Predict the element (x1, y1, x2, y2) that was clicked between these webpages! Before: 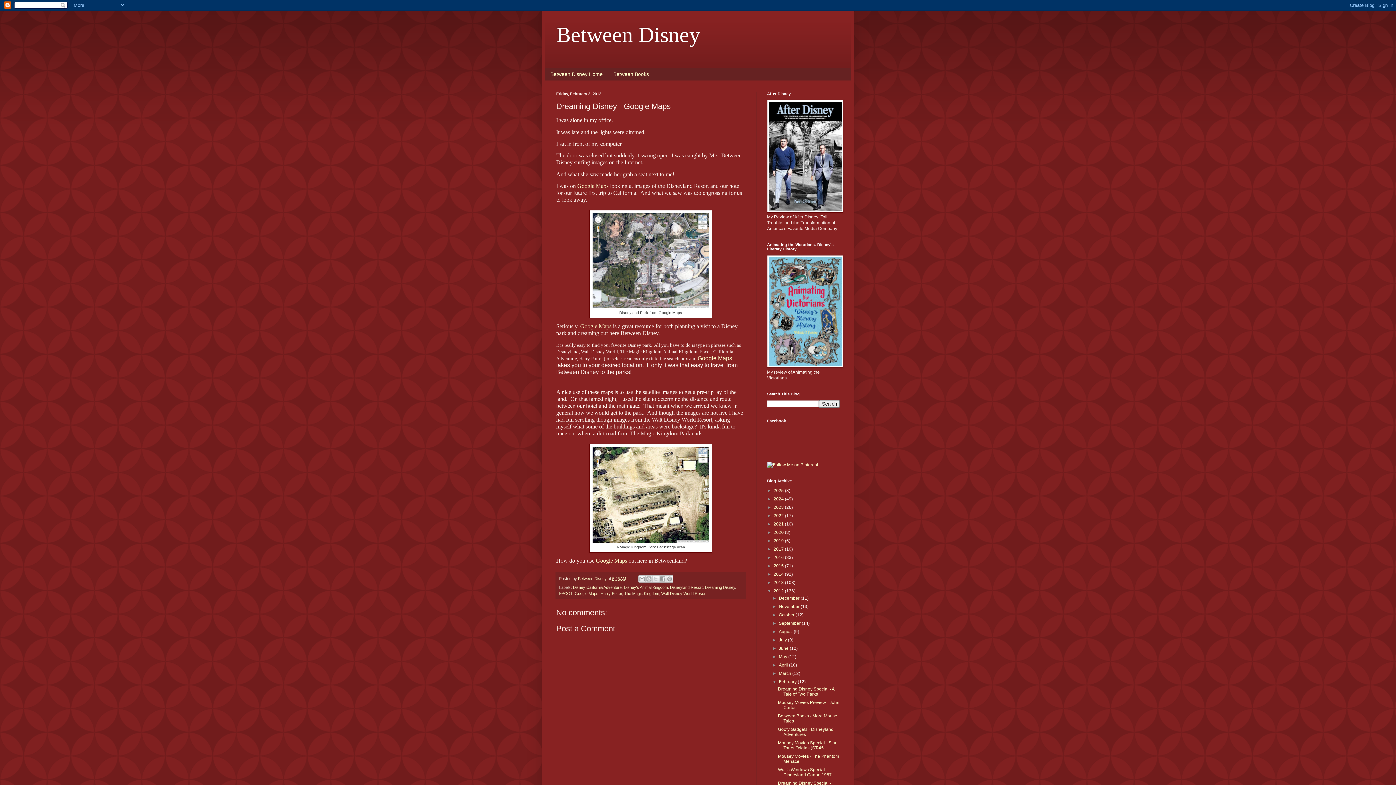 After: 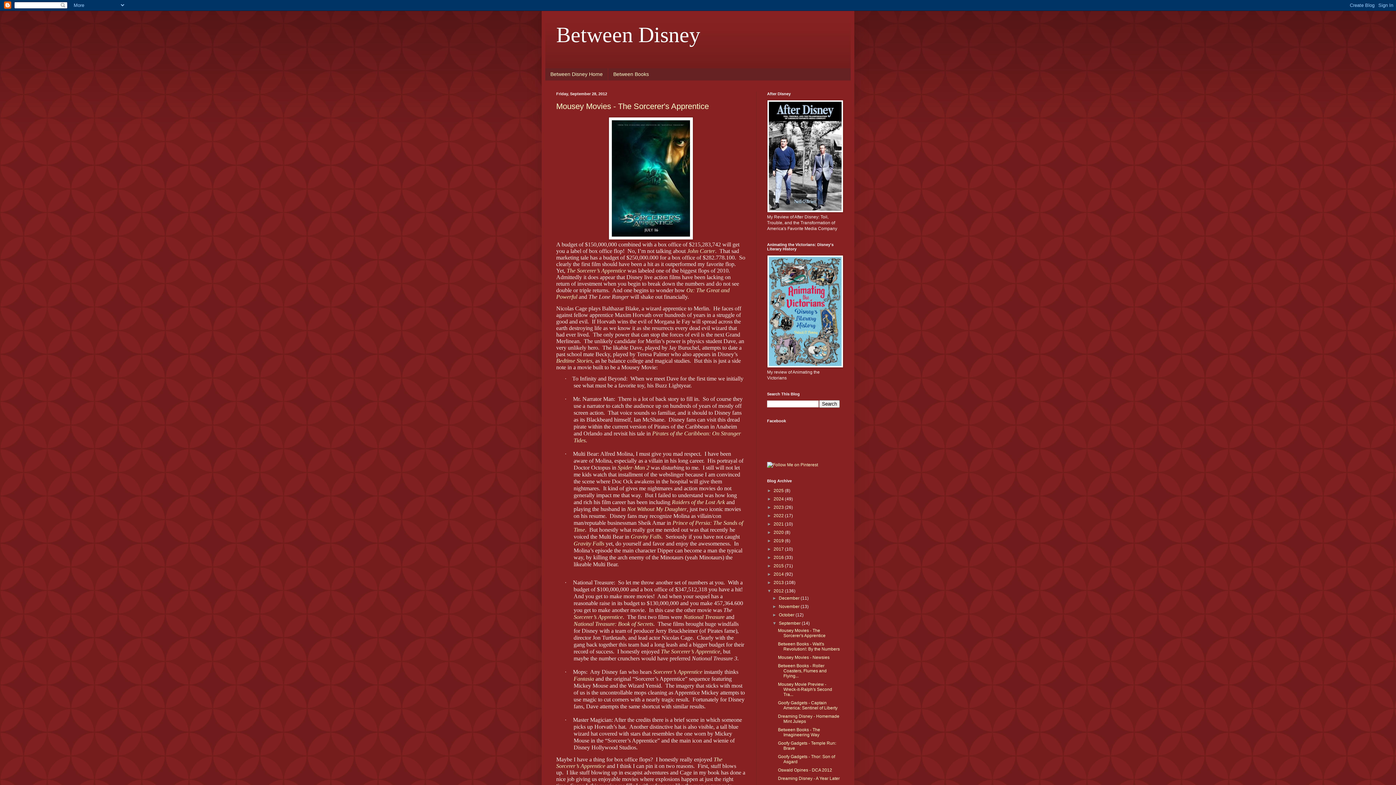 Action: bbox: (779, 621, 801, 626) label: September 